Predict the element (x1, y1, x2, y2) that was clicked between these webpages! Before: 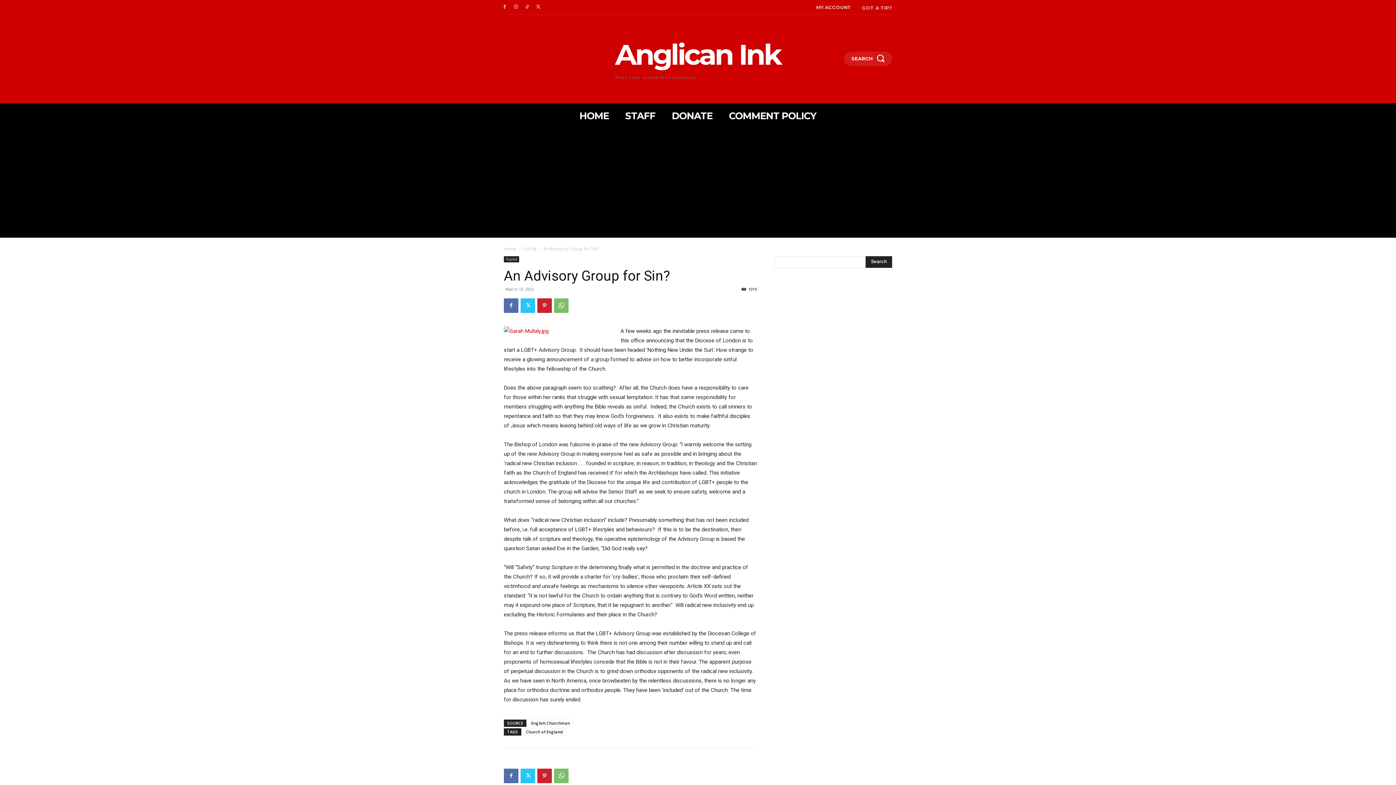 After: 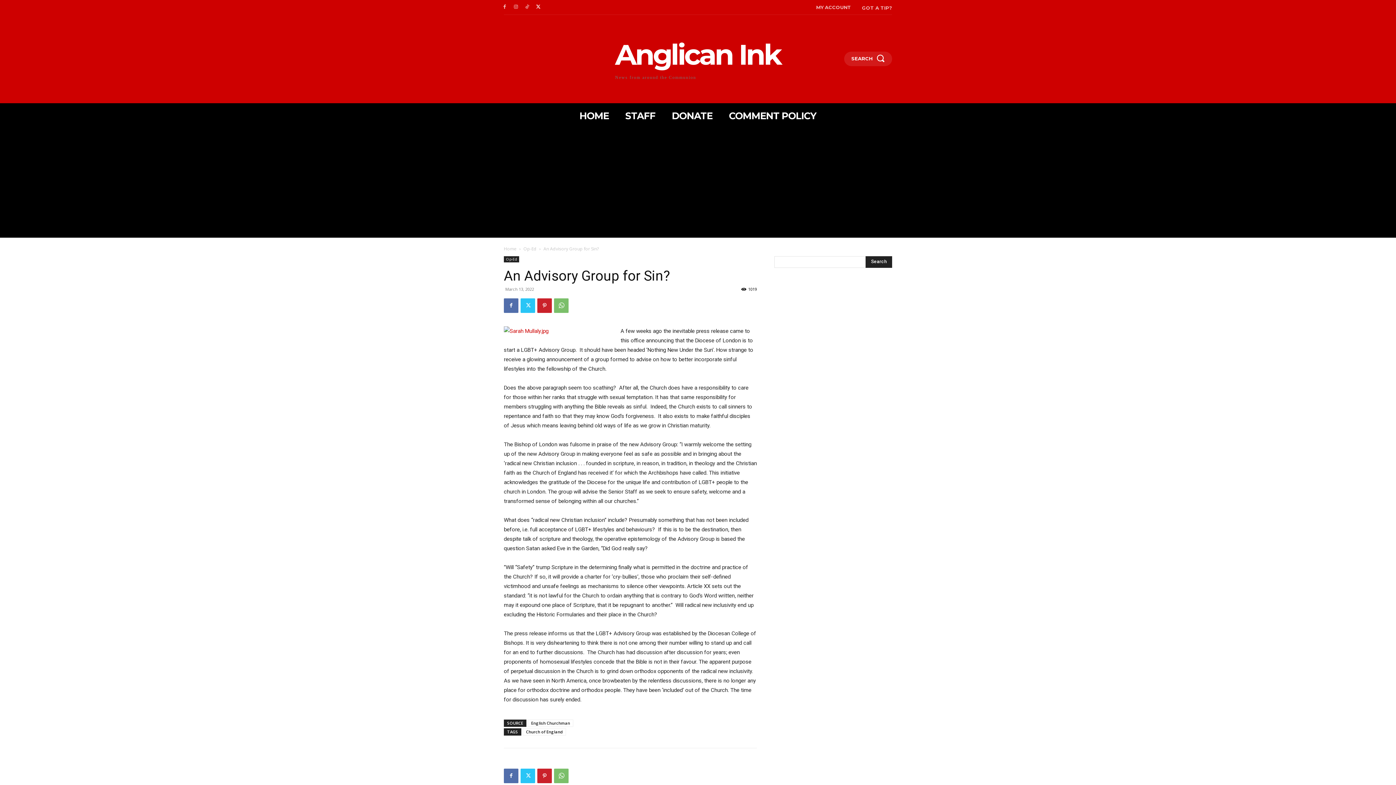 Action: bbox: (534, 3, 542, 11)